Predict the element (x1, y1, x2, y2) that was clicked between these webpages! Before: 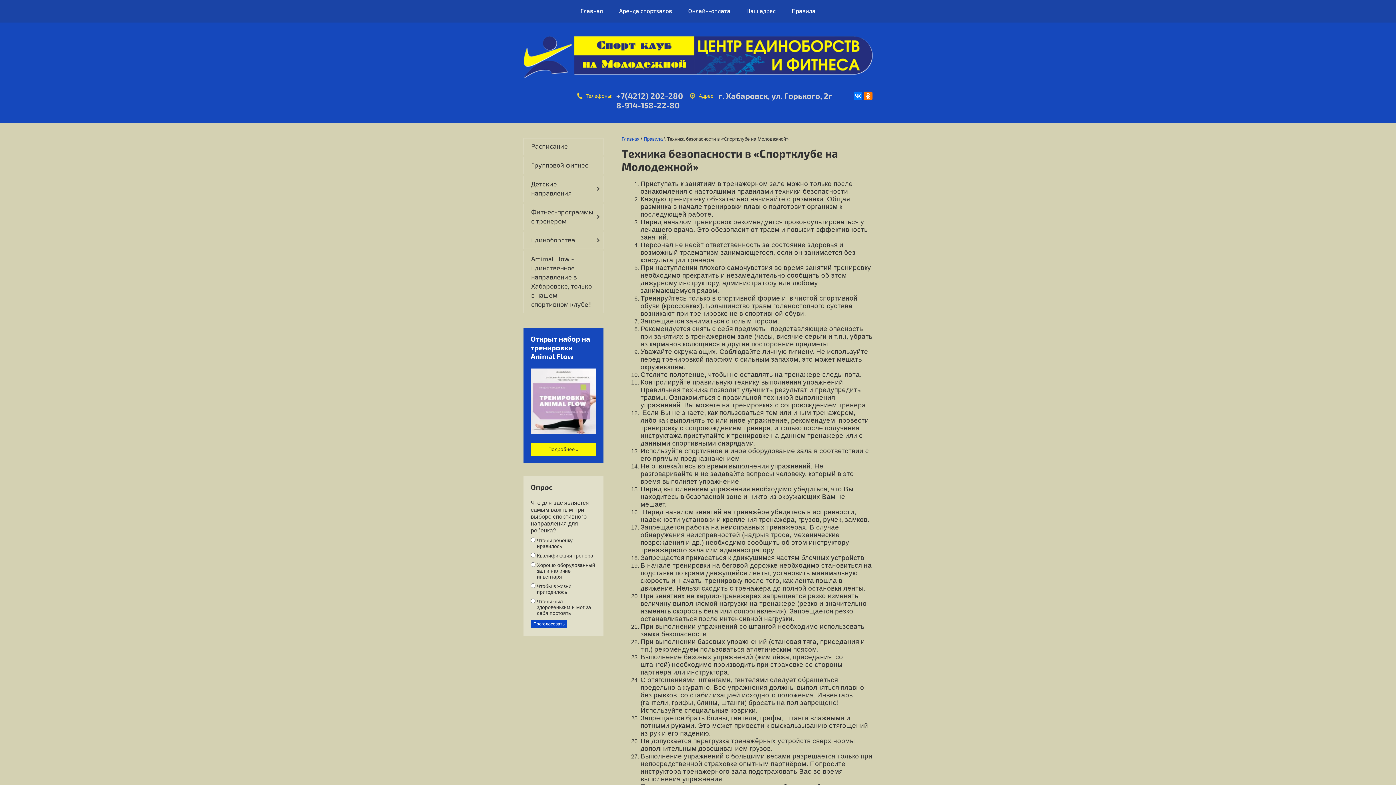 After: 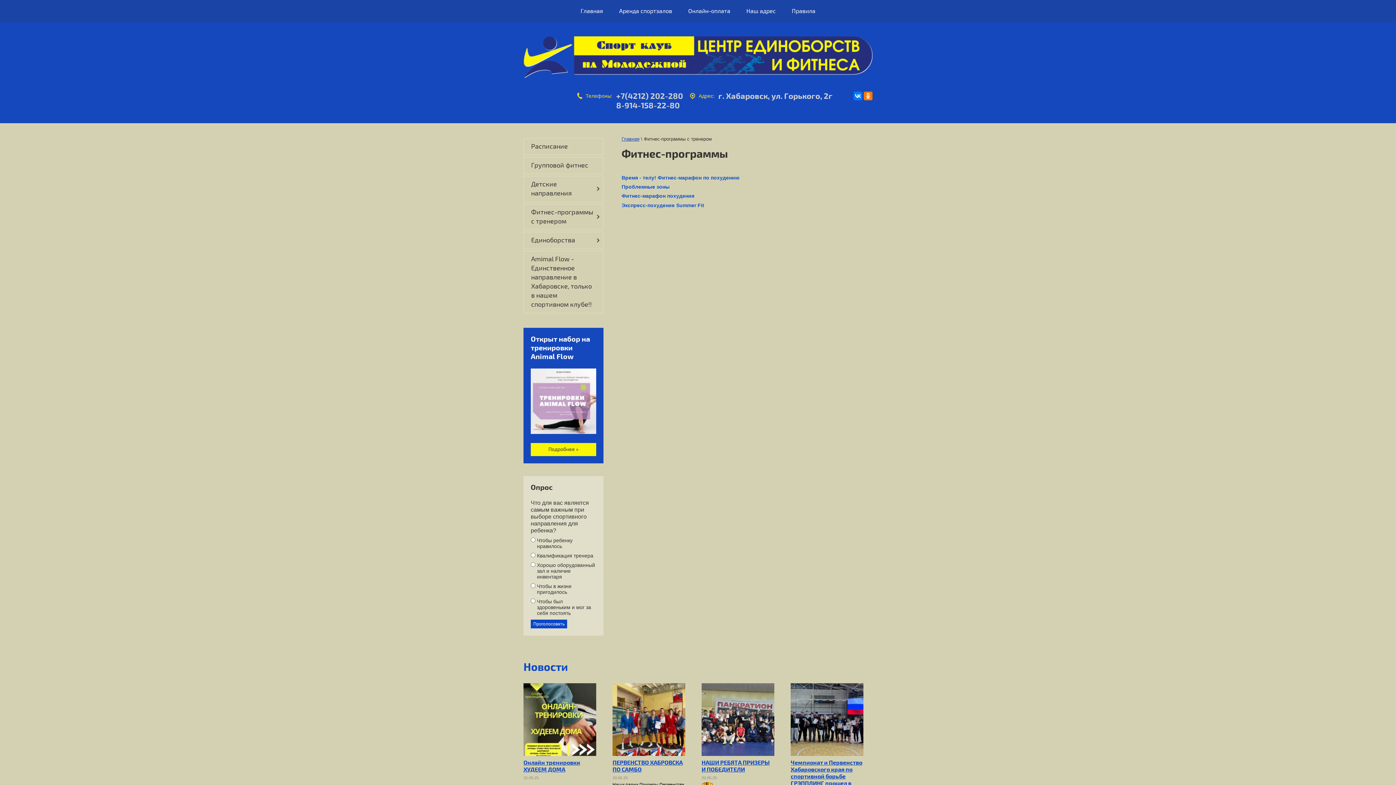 Action: bbox: (523, 204, 603, 230) label: Фитнес-программы с тренером